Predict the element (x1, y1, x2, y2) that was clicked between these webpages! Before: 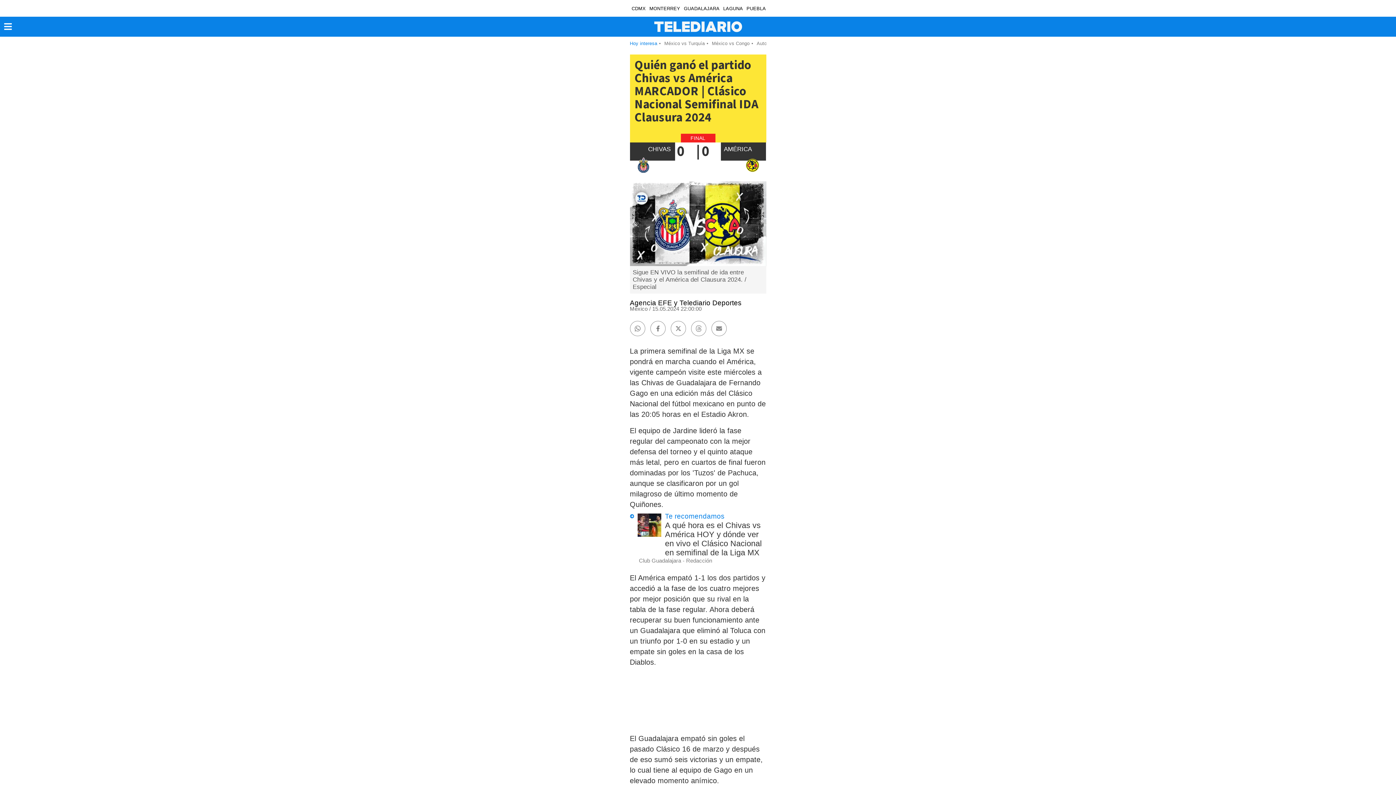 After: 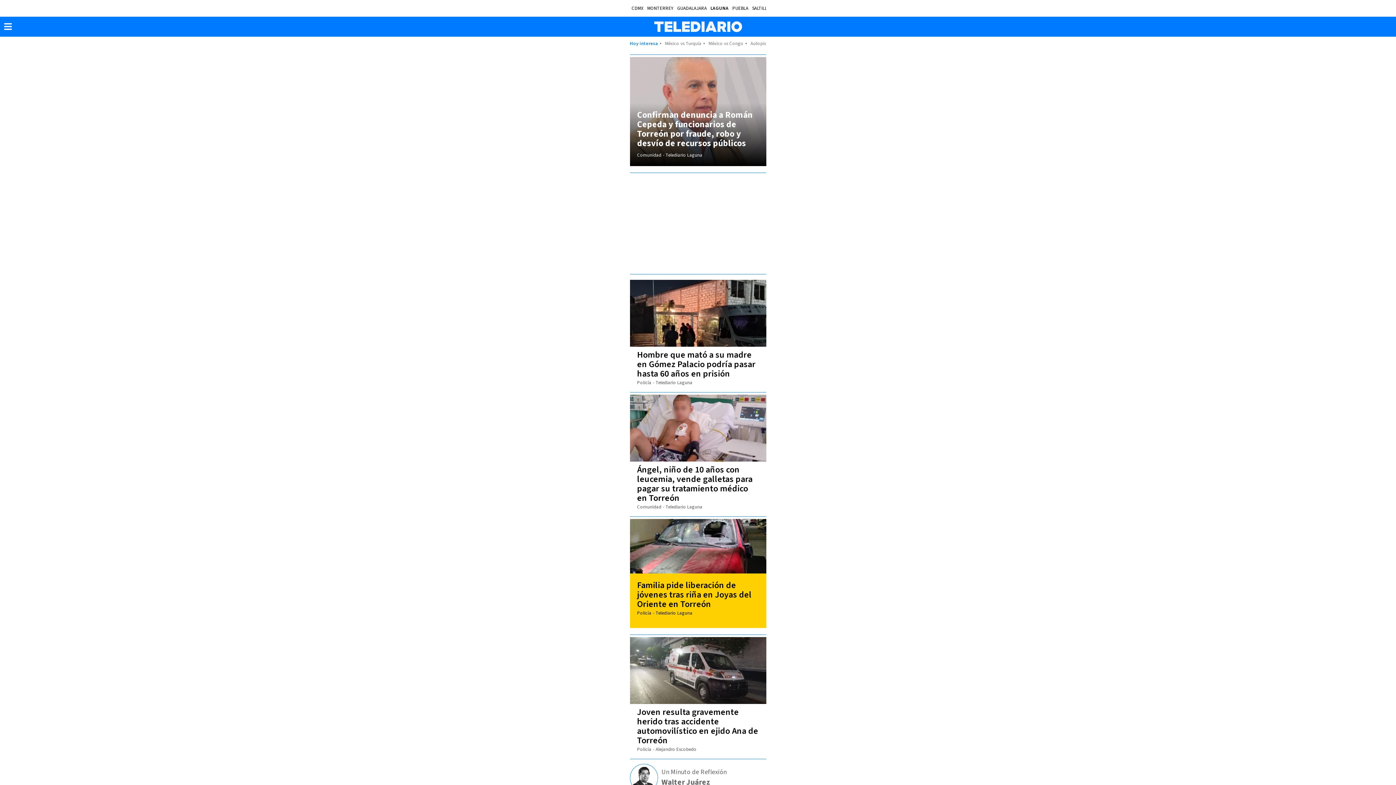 Action: bbox: (723, 5, 743, 11) label: LAGUNA